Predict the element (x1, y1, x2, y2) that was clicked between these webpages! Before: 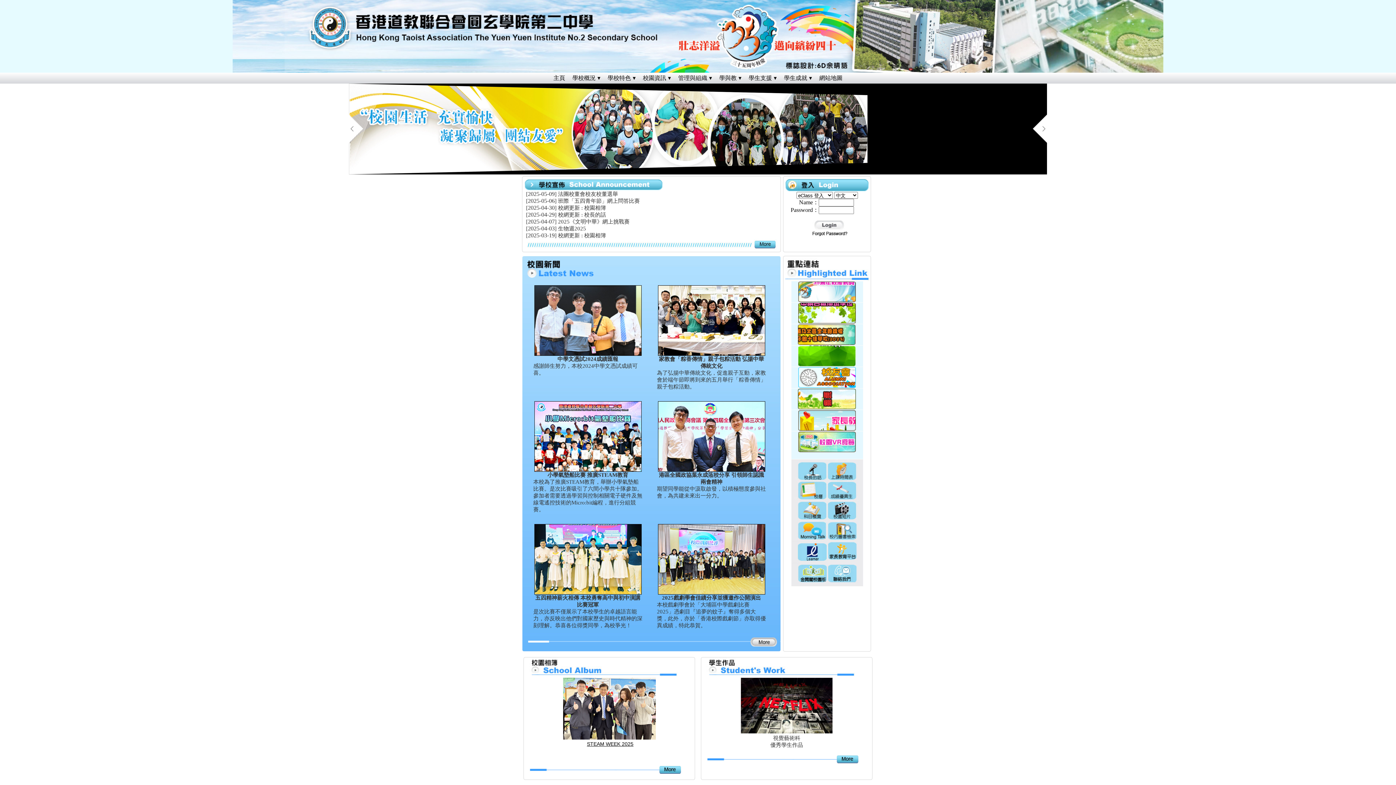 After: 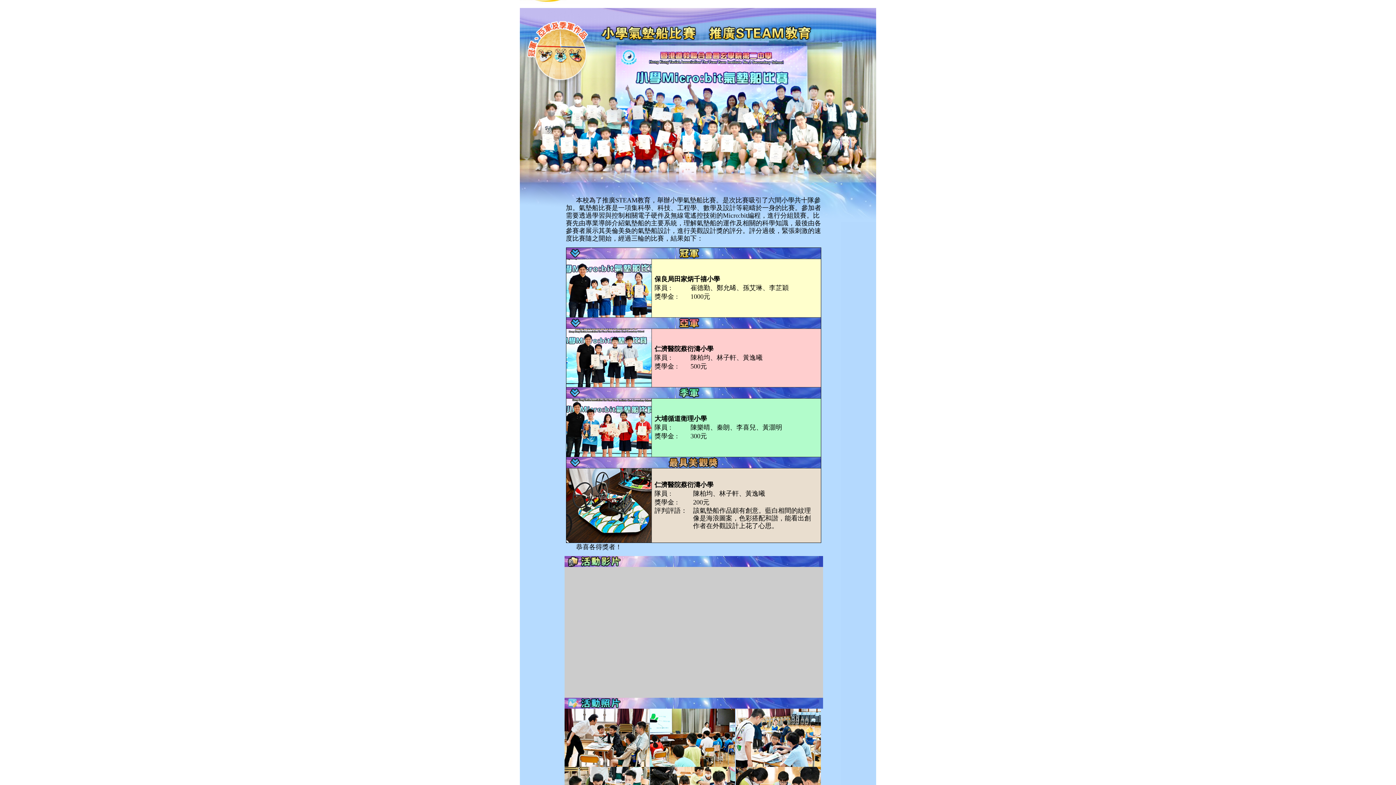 Action: bbox: (534, 466, 641, 473)